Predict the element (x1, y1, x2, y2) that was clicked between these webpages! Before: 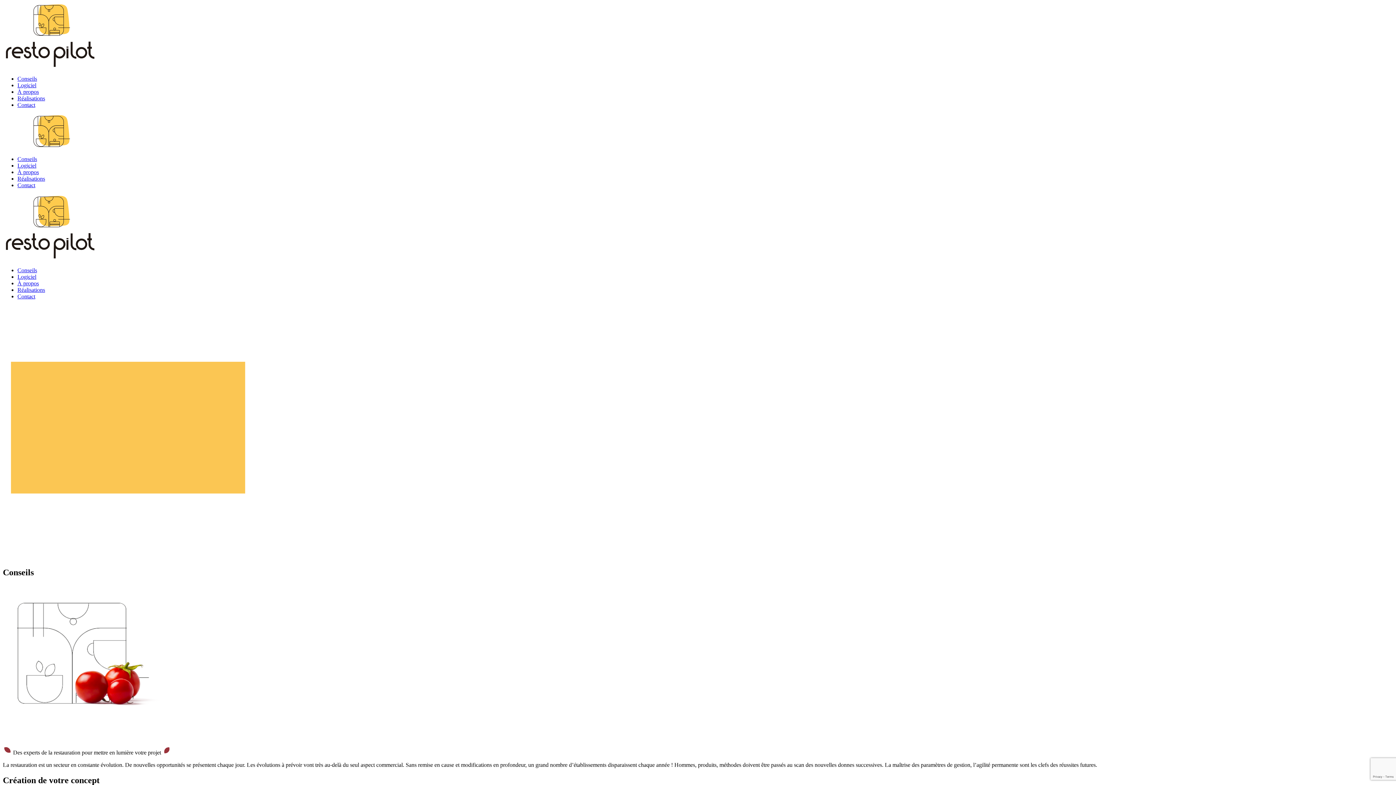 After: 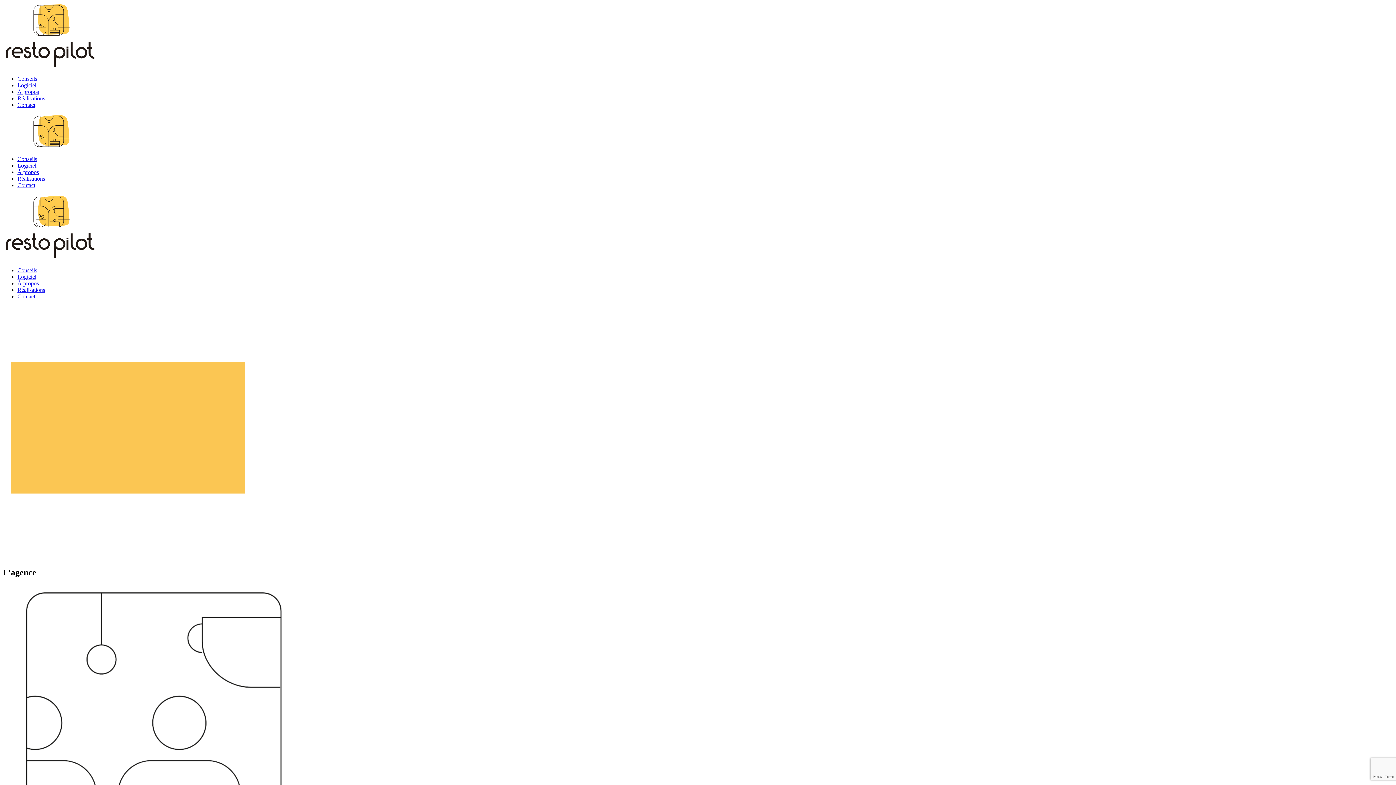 Action: label: À propos bbox: (17, 168, 38, 175)